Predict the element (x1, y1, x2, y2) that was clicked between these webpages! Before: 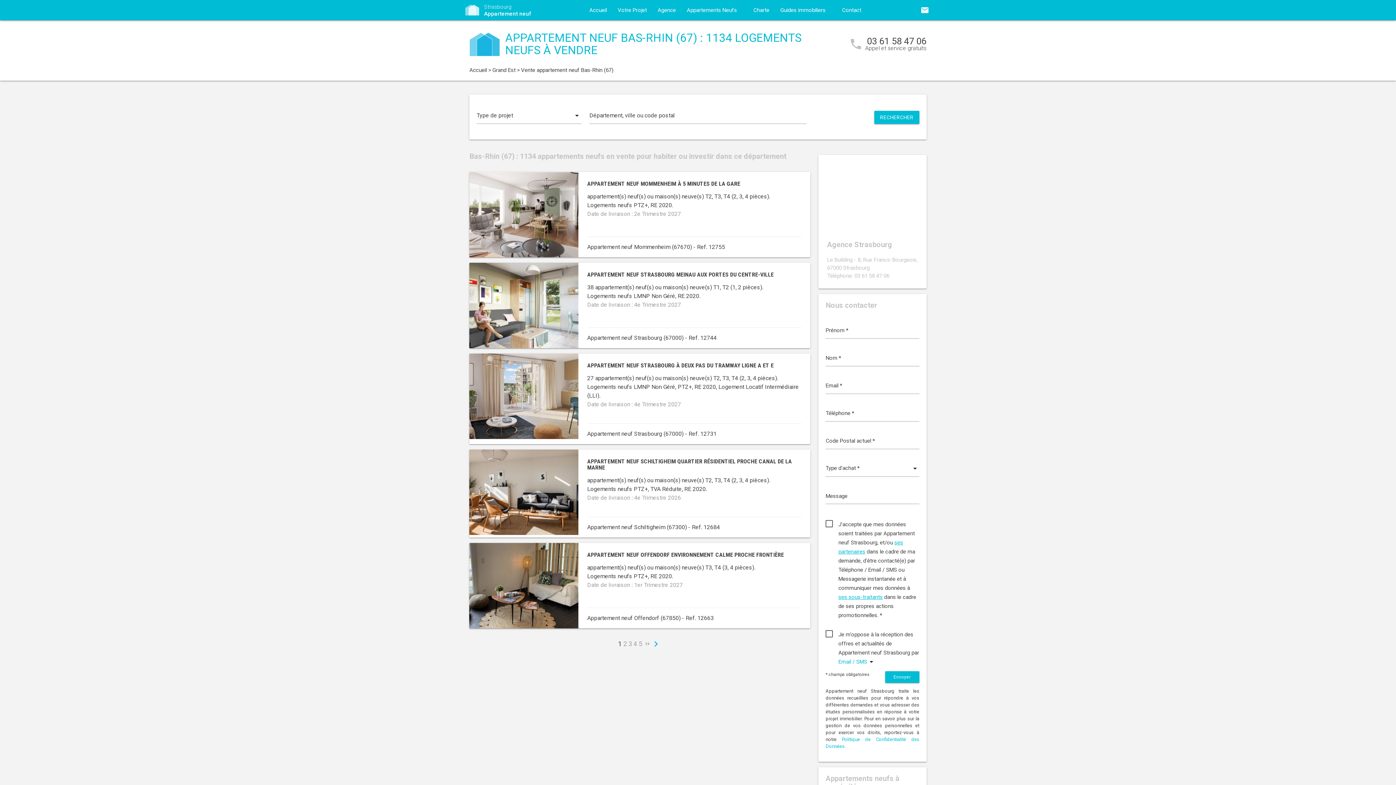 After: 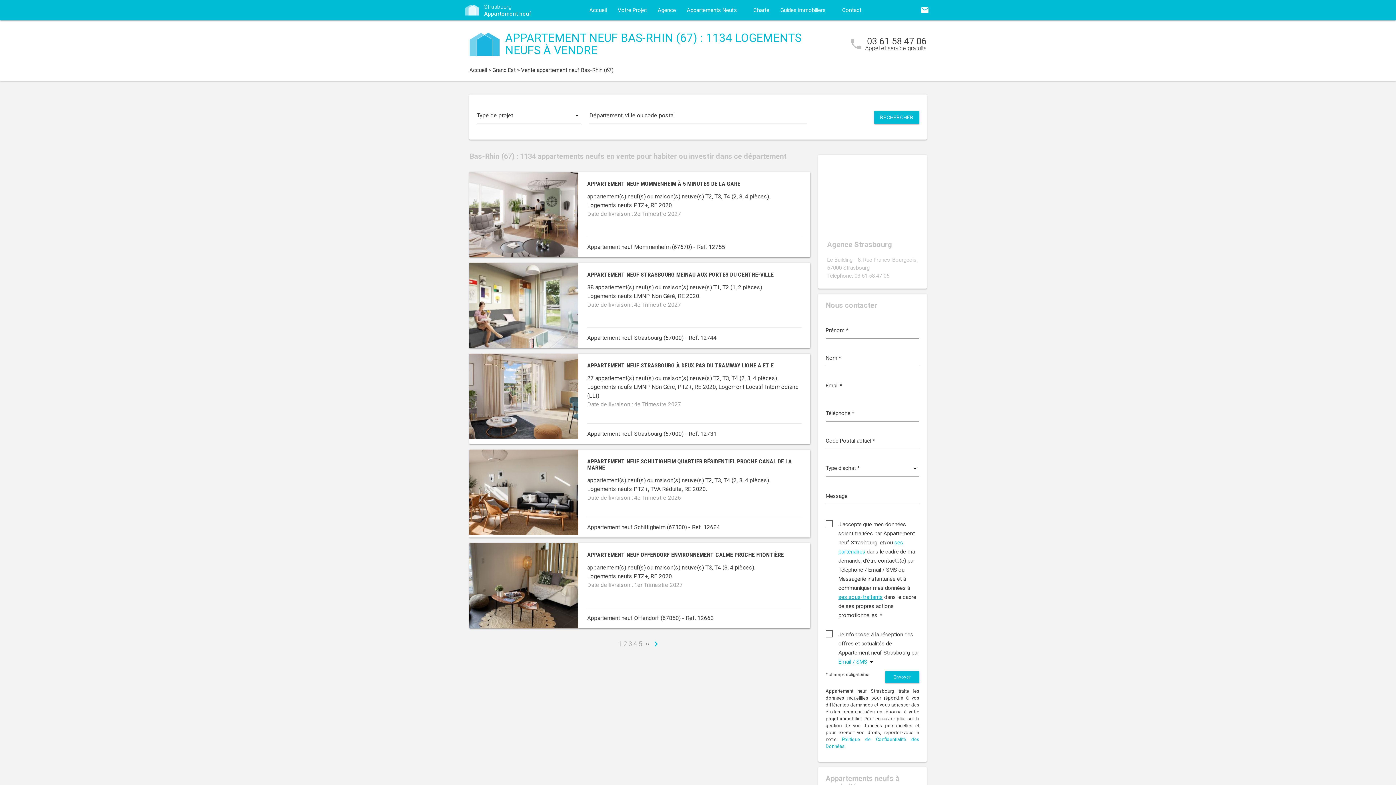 Action: label: 03 61 58 47 06 bbox: (854, 272, 889, 279)